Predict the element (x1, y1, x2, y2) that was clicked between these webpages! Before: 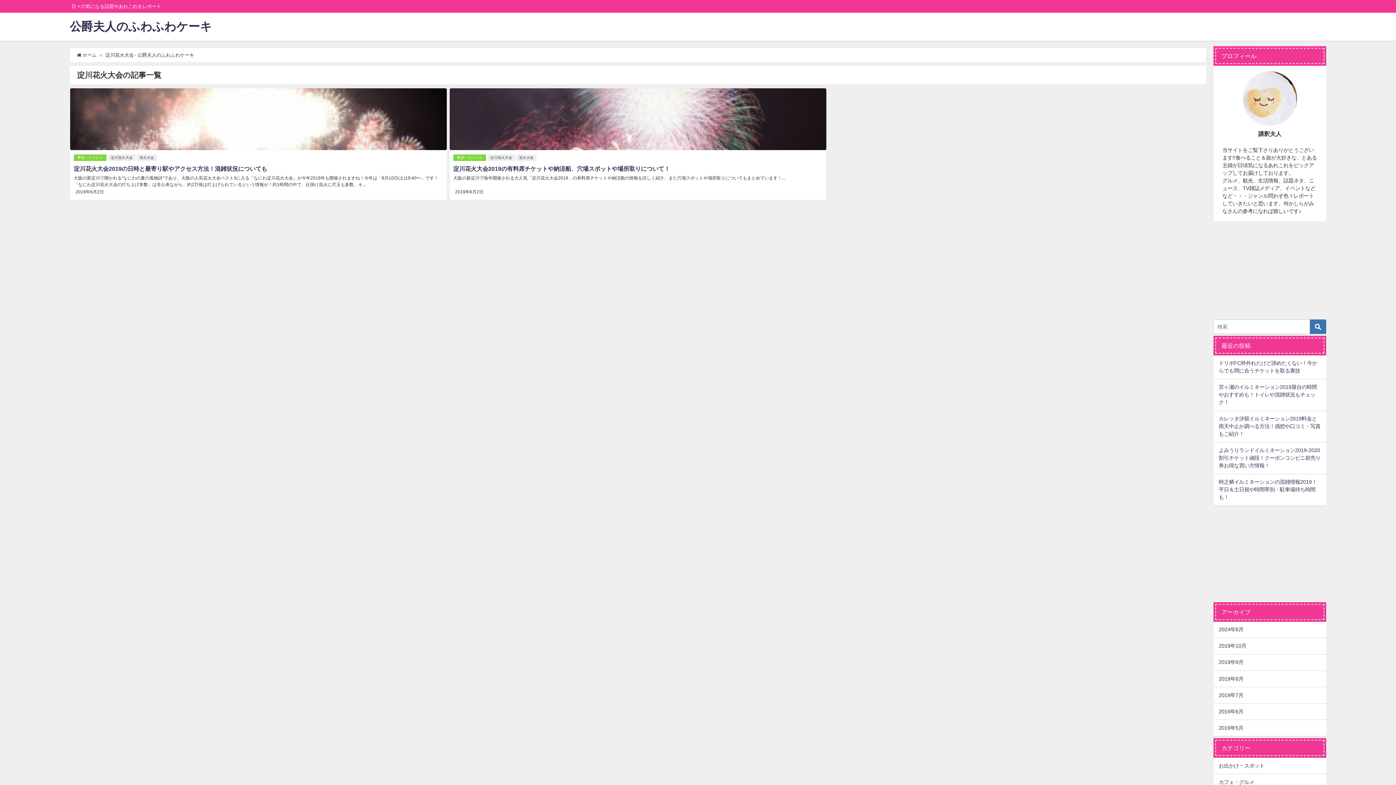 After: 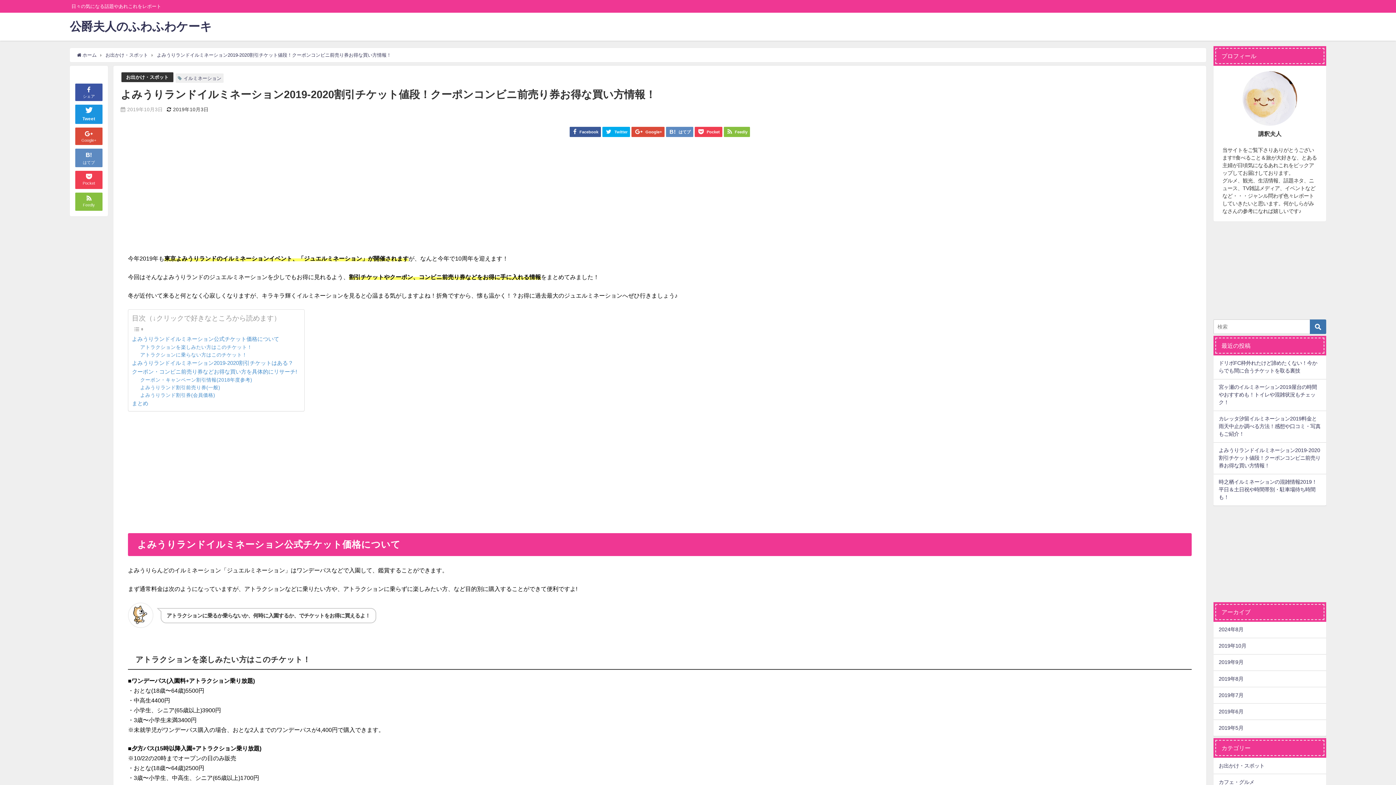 Action: label: よみうりランドイルミネーション2019-2020割引チケット値段！クーポンコンビニ前売り券お得な買い方情報！ bbox: (1219, 448, 1320, 468)